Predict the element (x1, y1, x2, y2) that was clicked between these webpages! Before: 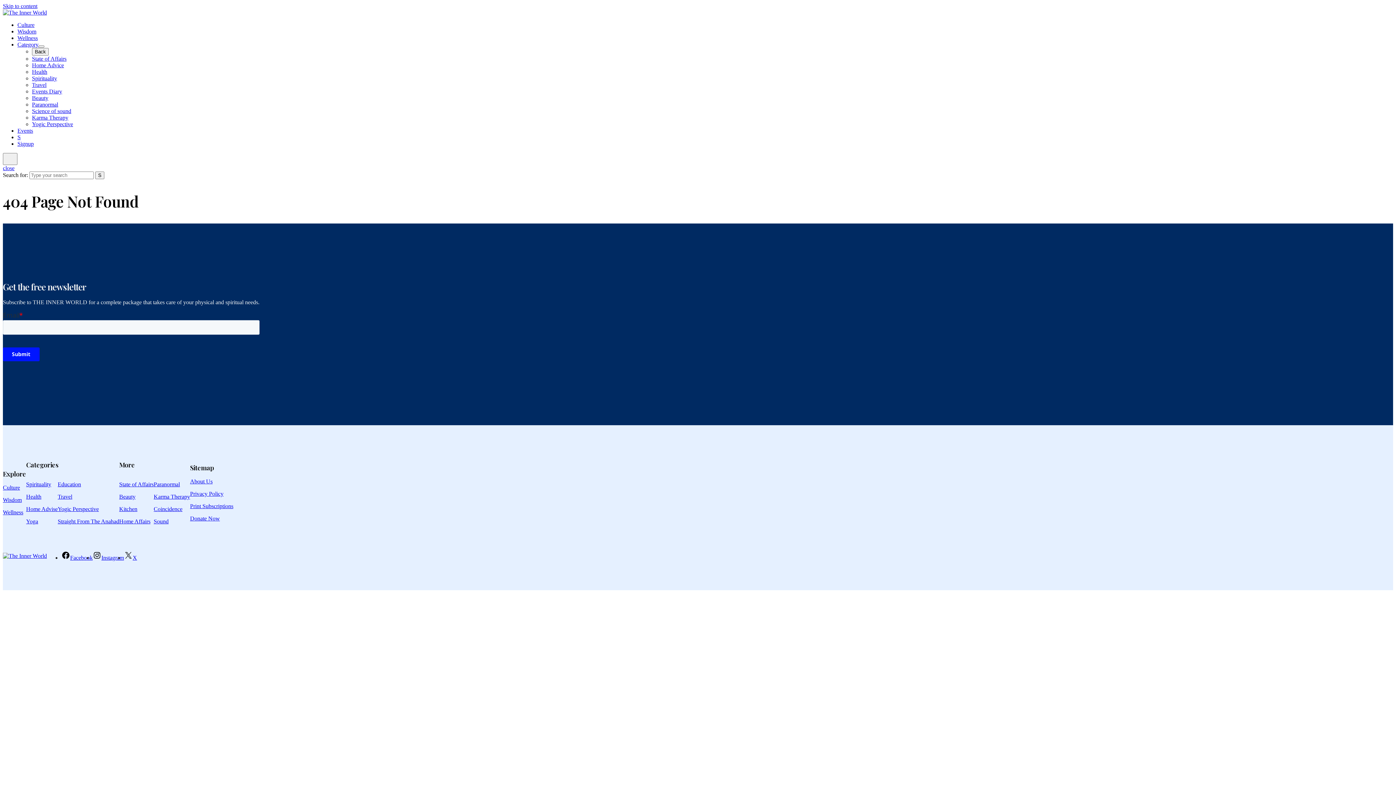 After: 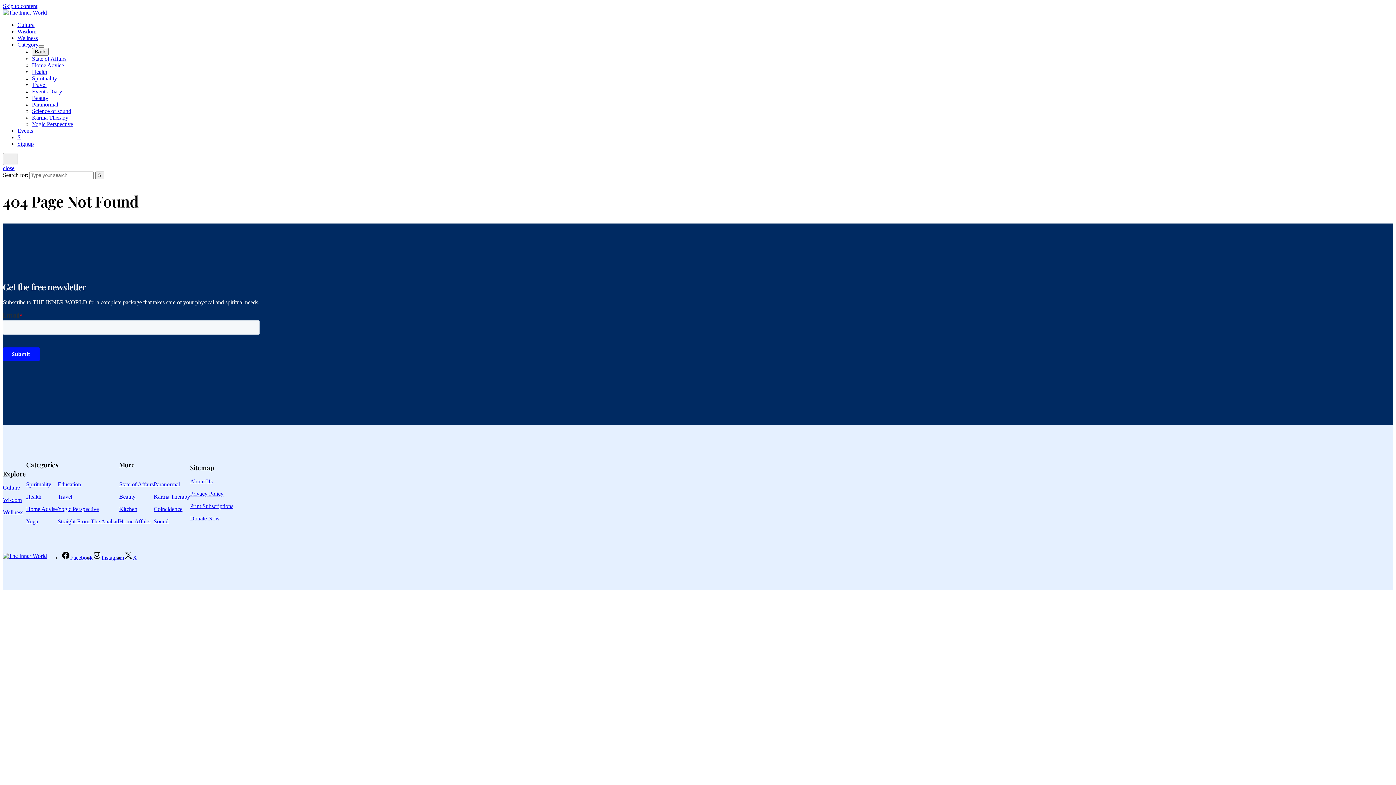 Action: label: S bbox: (17, 134, 20, 140)